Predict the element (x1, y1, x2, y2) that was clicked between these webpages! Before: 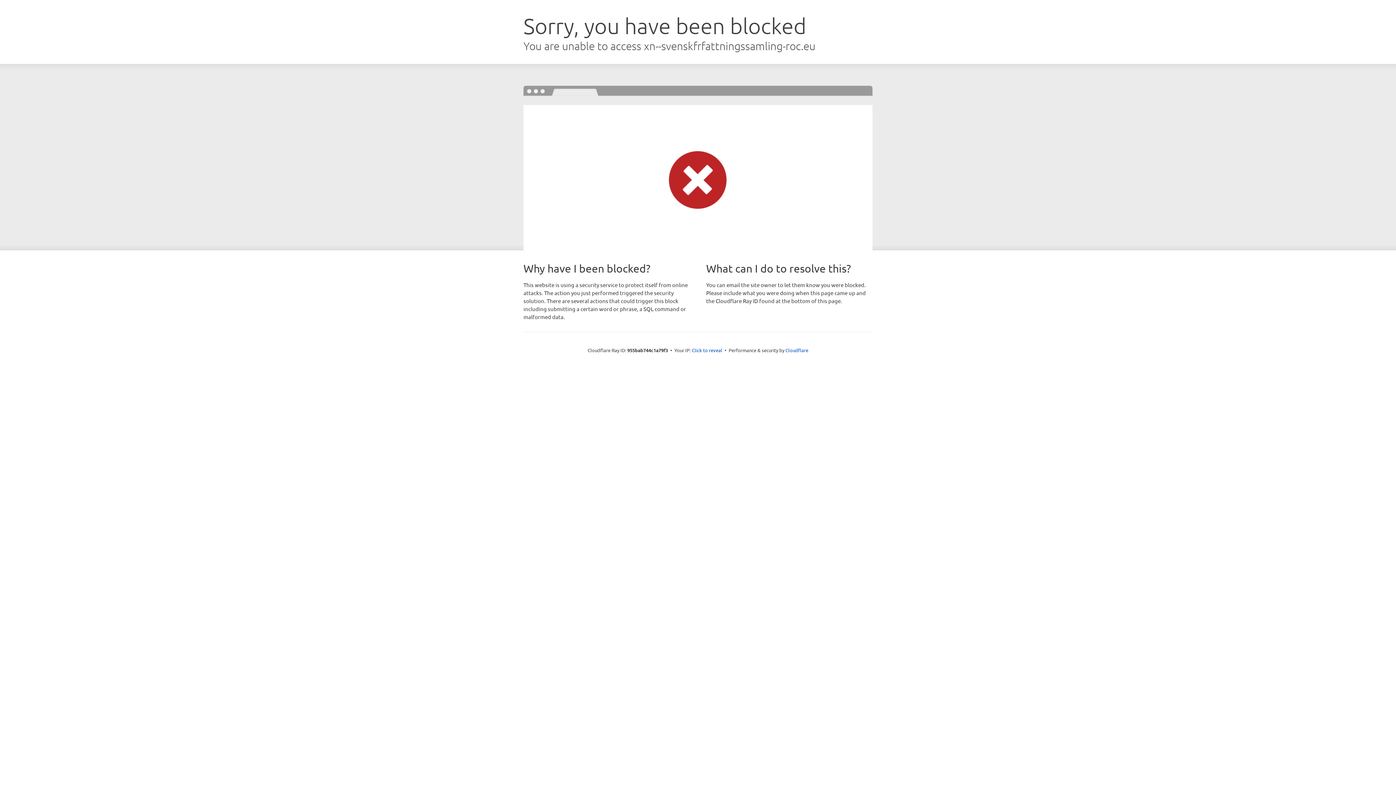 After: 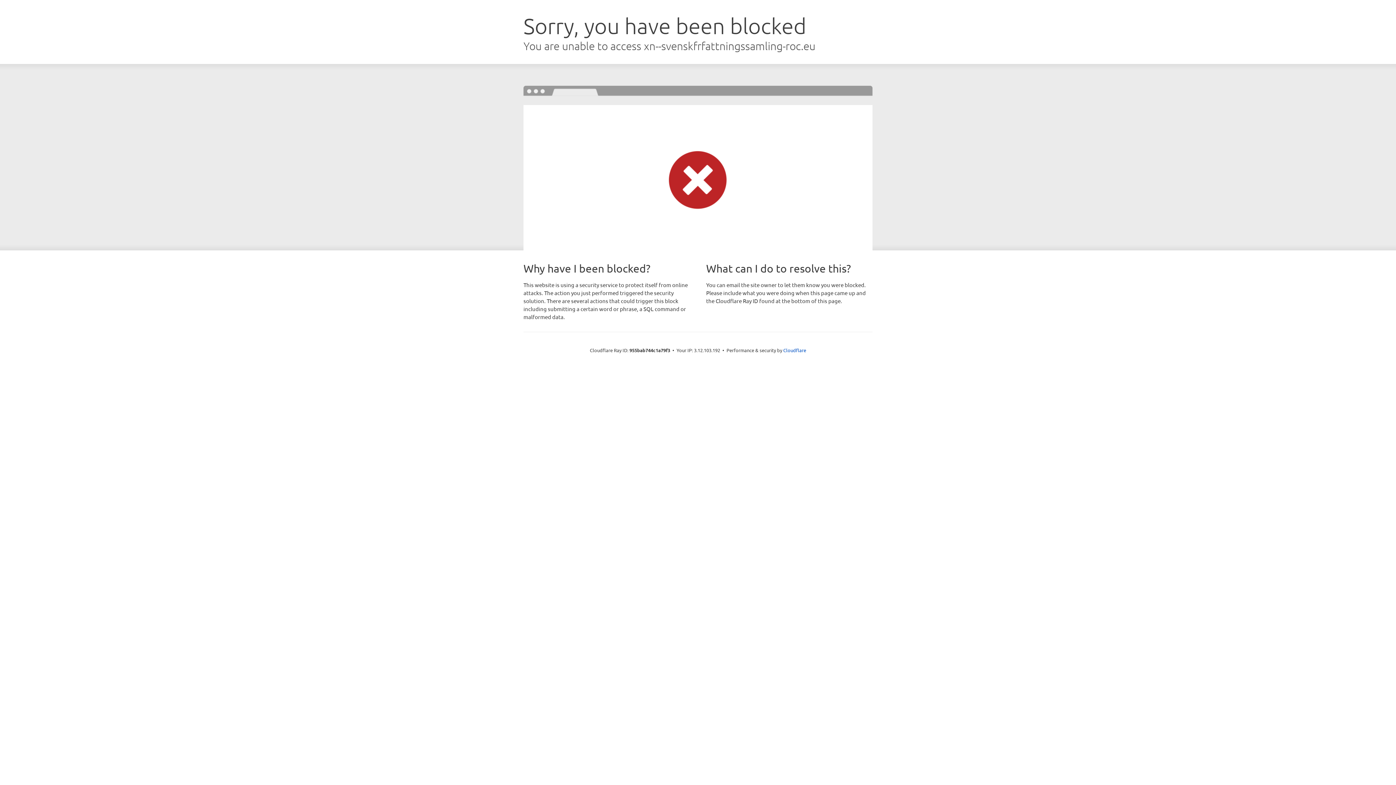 Action: label: Click to reveal bbox: (692, 346, 722, 353)